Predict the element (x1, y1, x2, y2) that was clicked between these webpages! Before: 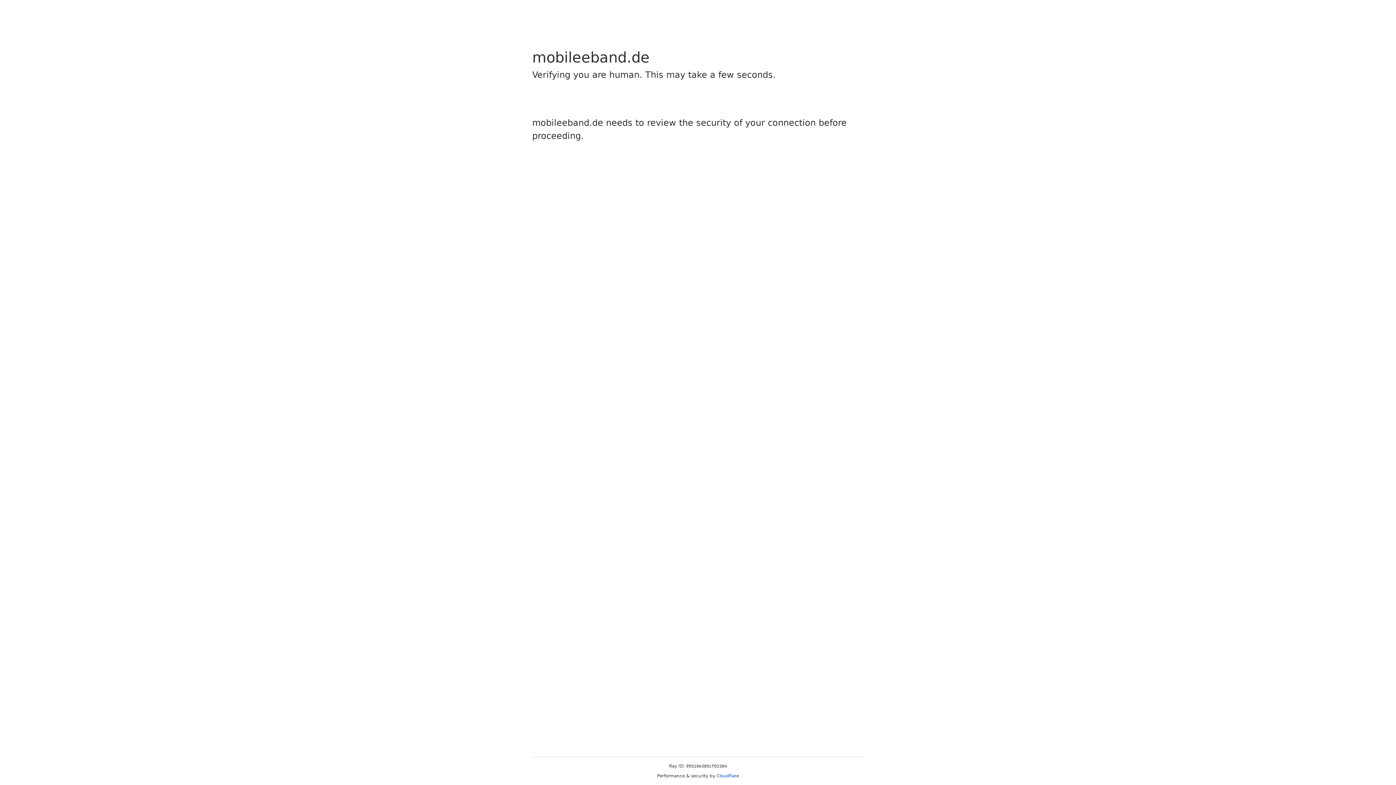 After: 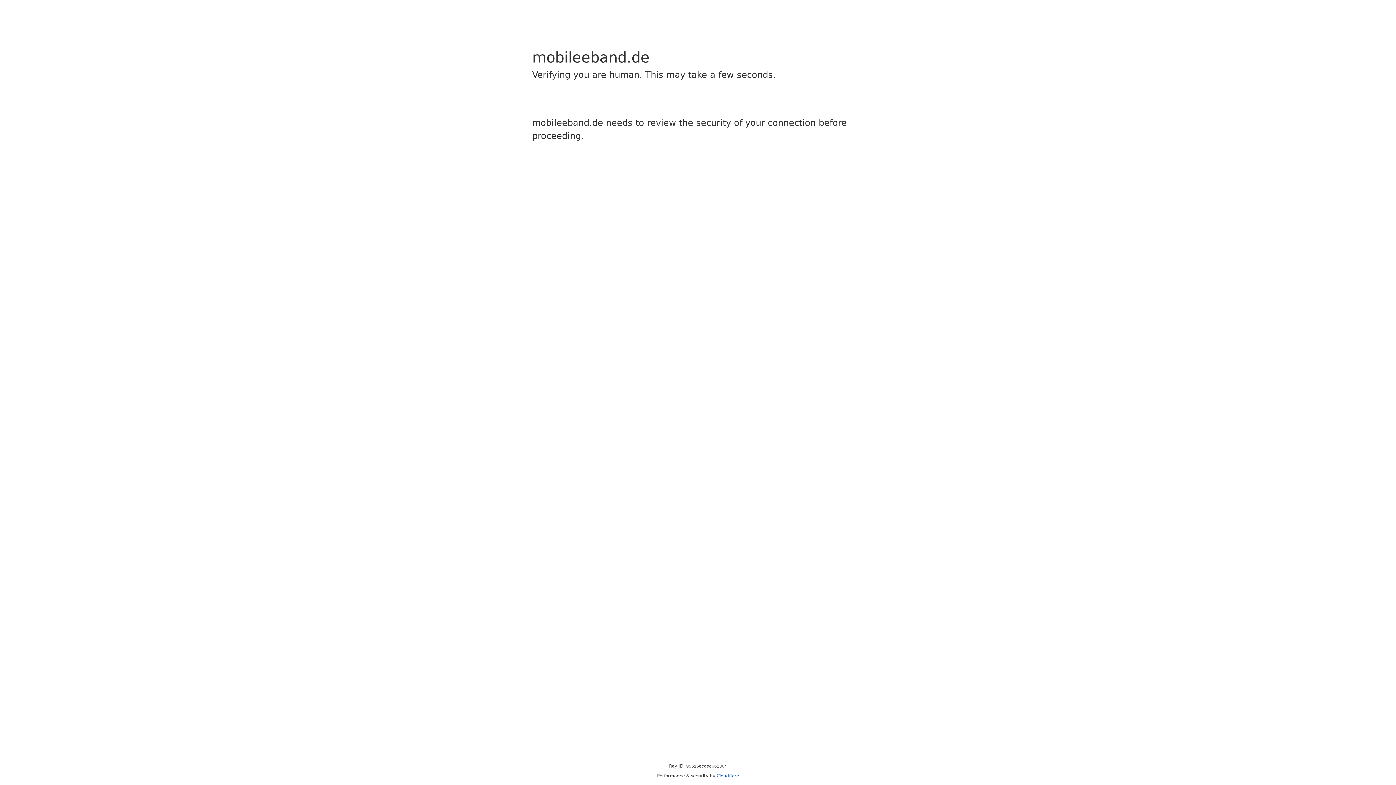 Action: bbox: (716, 773, 739, 778) label: Cloudflare